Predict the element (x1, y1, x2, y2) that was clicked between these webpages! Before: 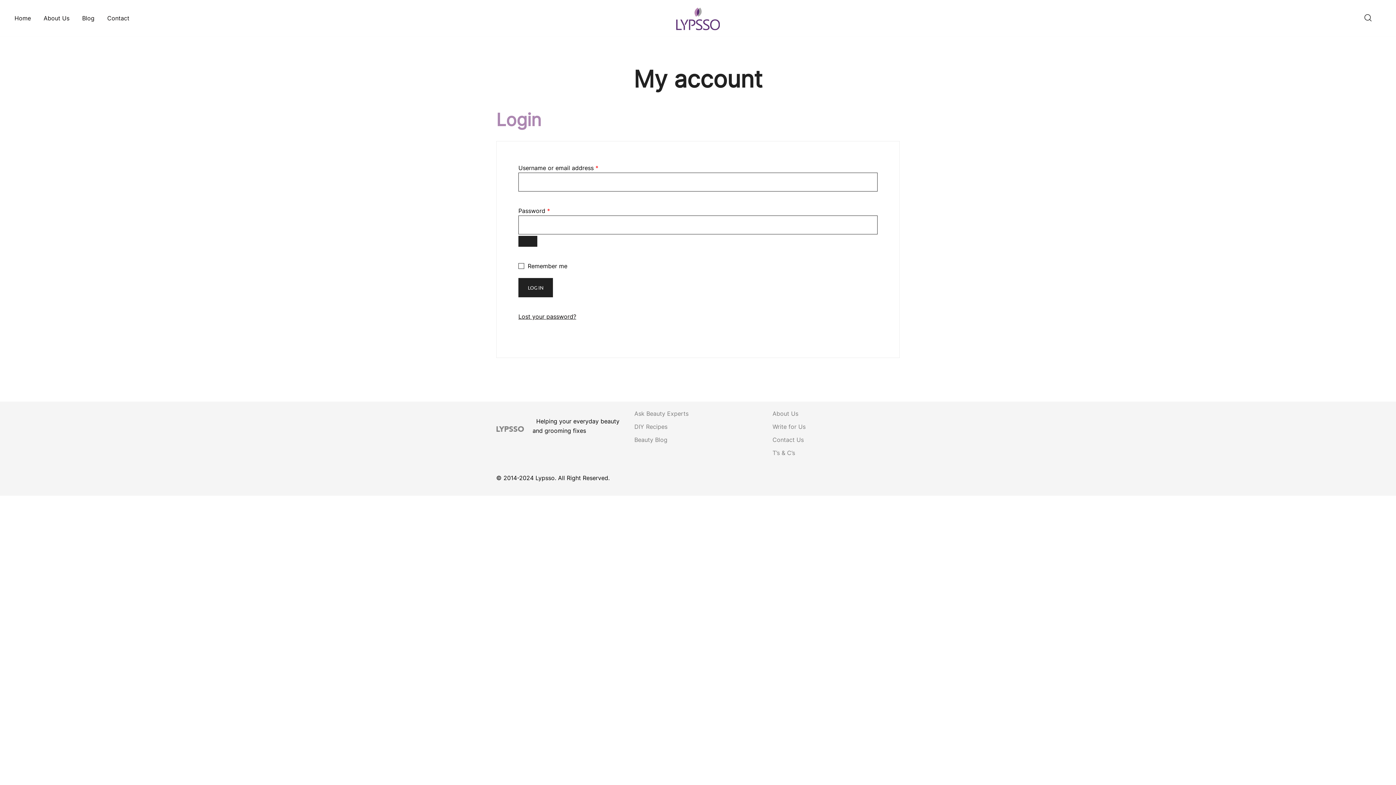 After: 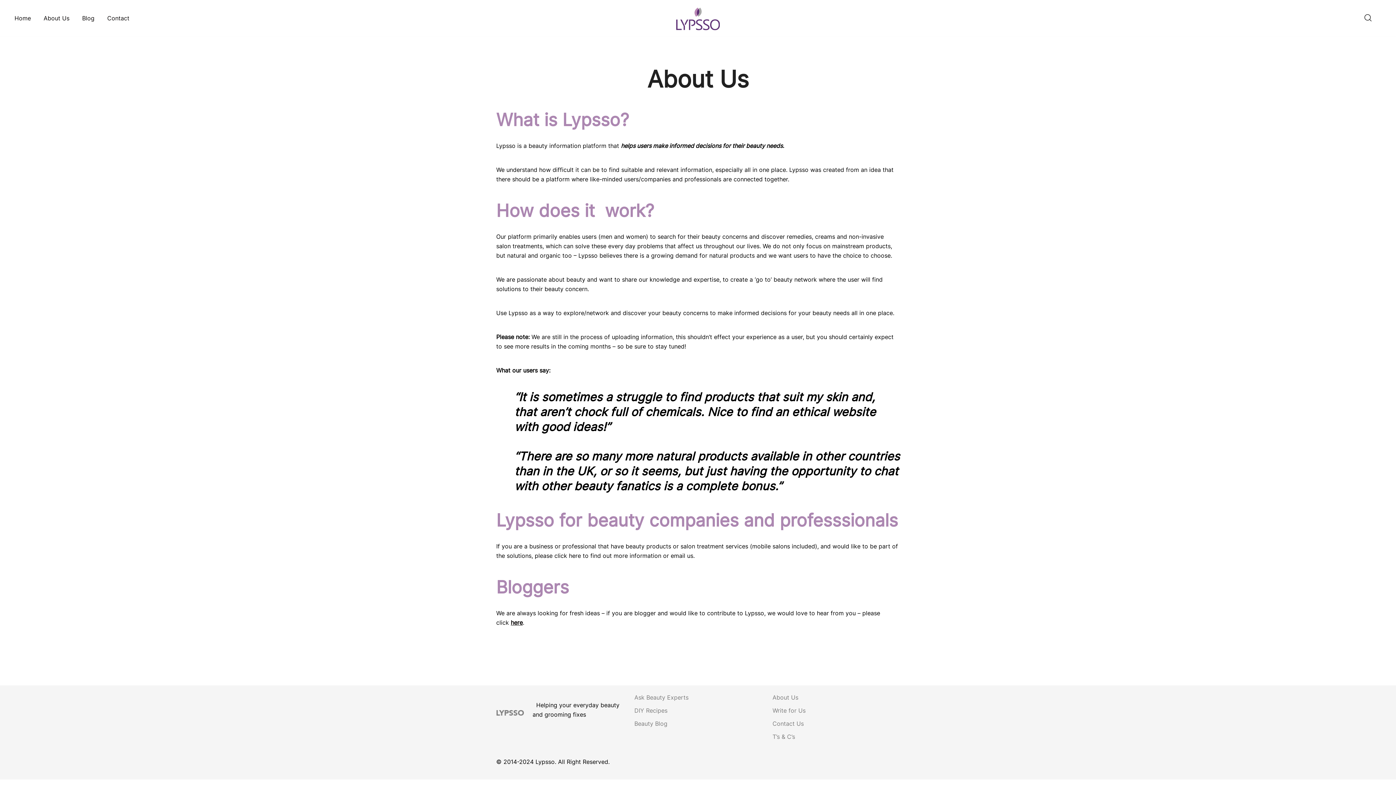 Action: label: About Us bbox: (43, 9, 69, 26)